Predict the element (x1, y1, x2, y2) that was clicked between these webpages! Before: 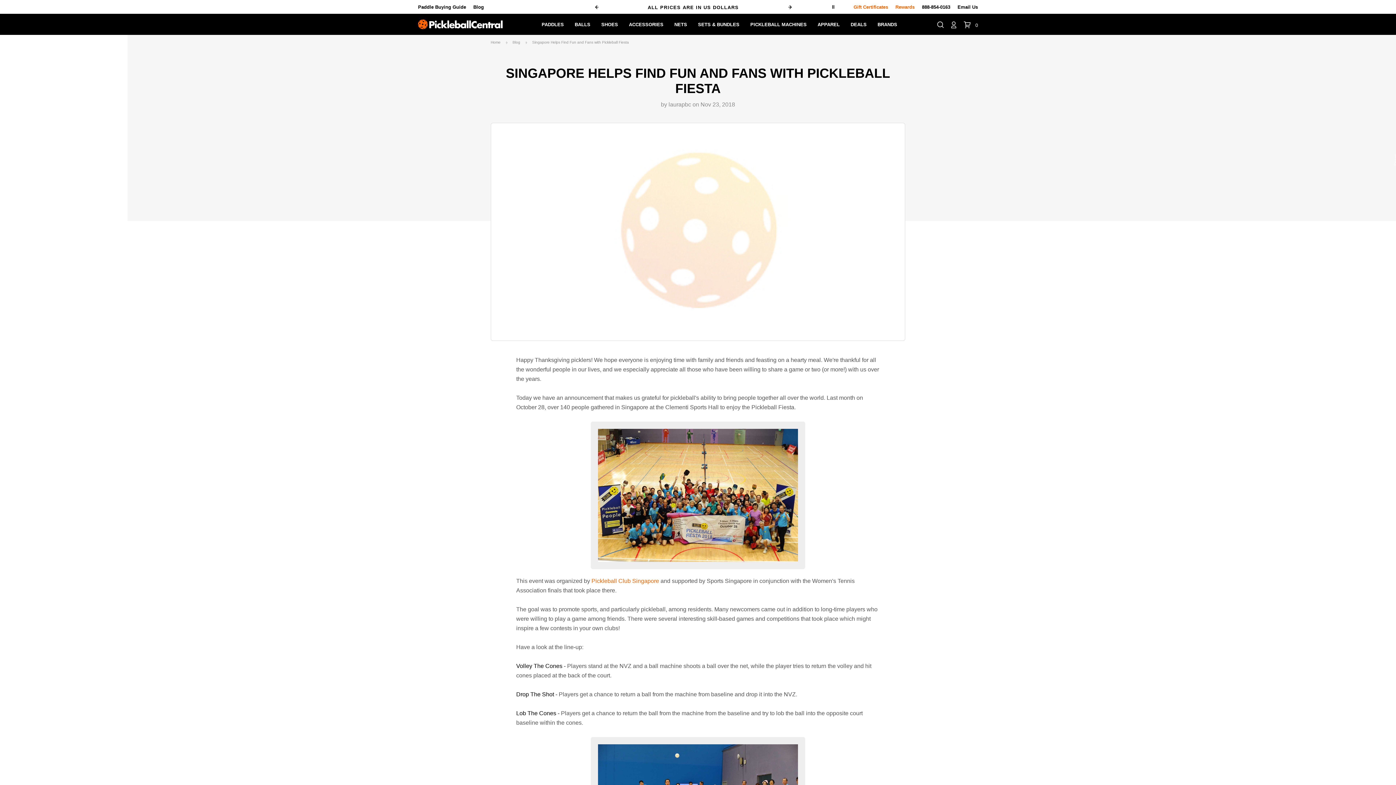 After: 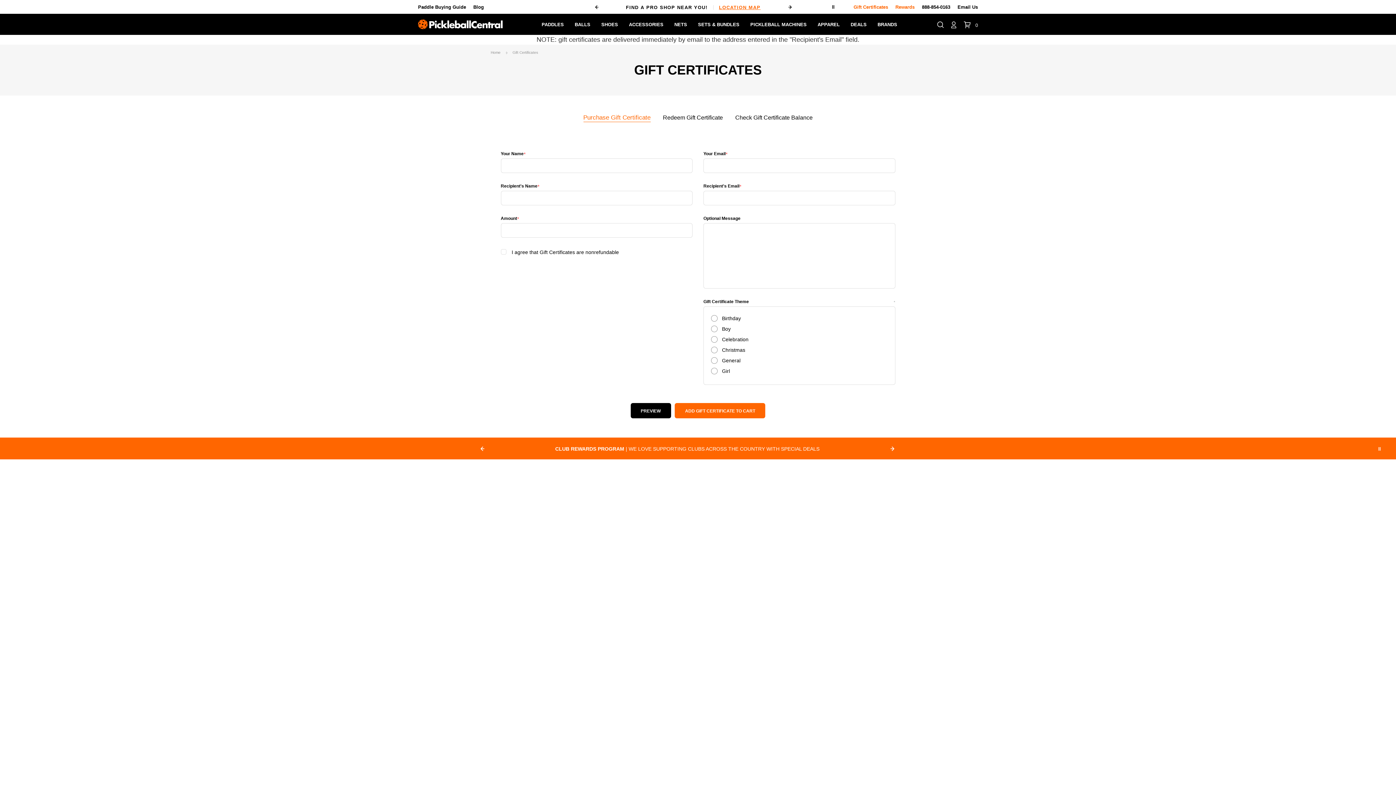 Action: label: Gift Certificates bbox: (853, 4, 888, 9)